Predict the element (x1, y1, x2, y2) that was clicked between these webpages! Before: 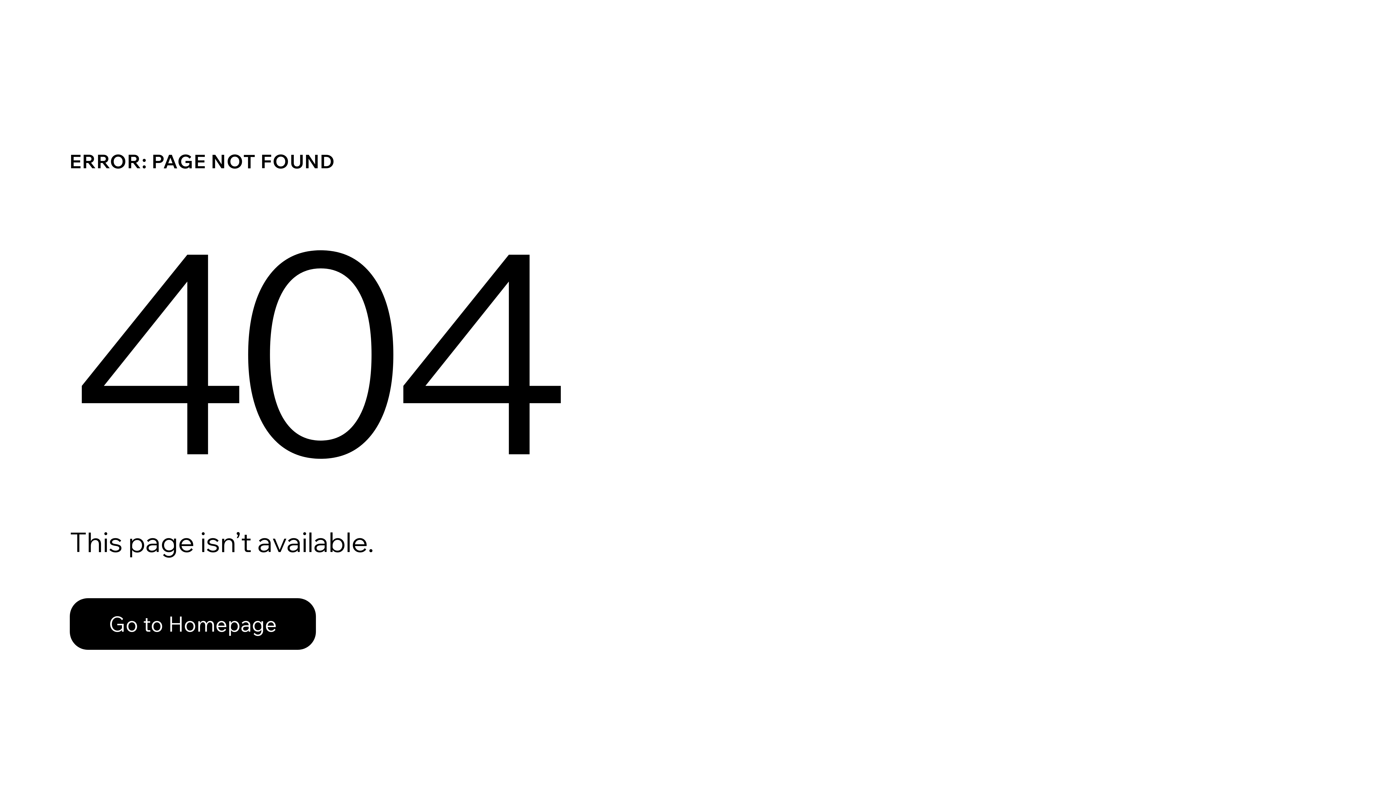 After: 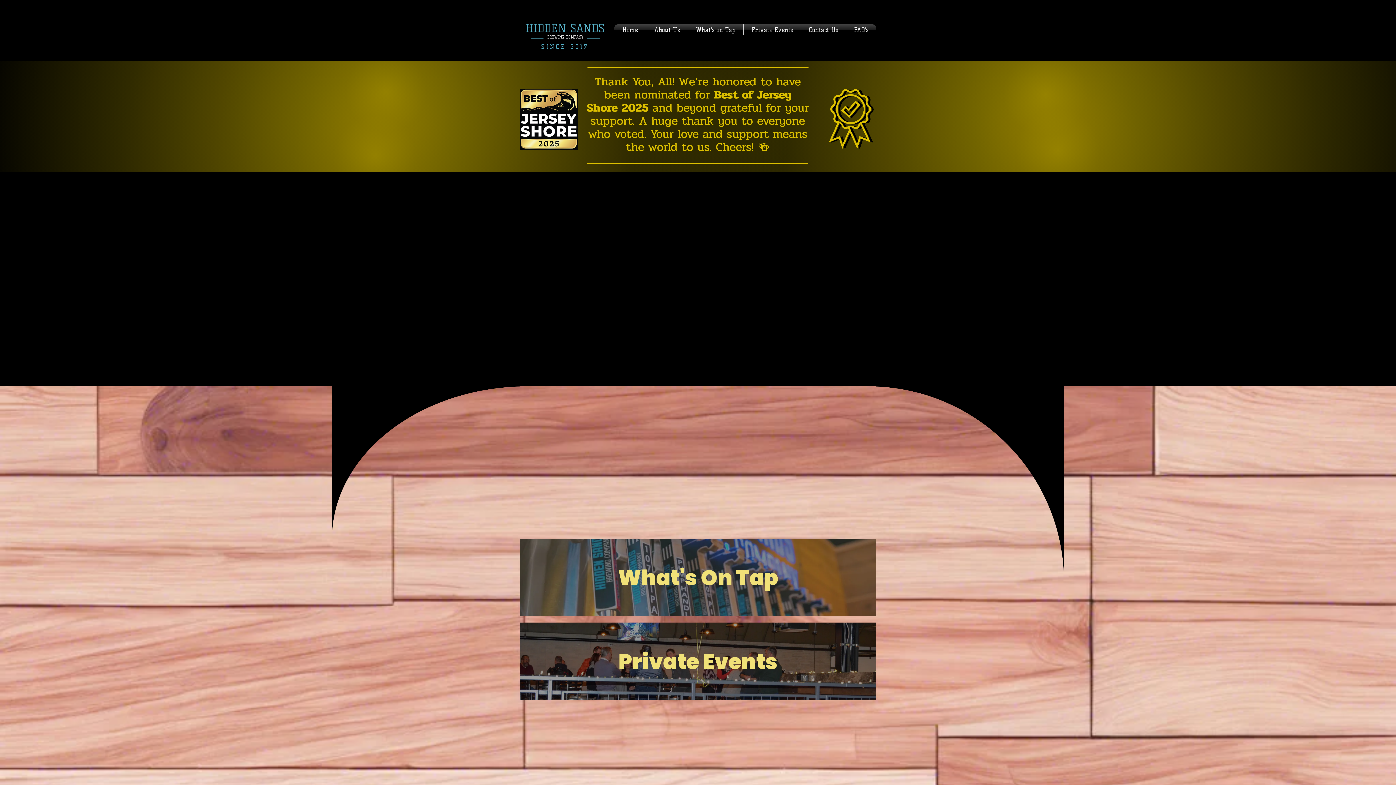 Action: bbox: (69, 598, 316, 650) label: Go to Homepage